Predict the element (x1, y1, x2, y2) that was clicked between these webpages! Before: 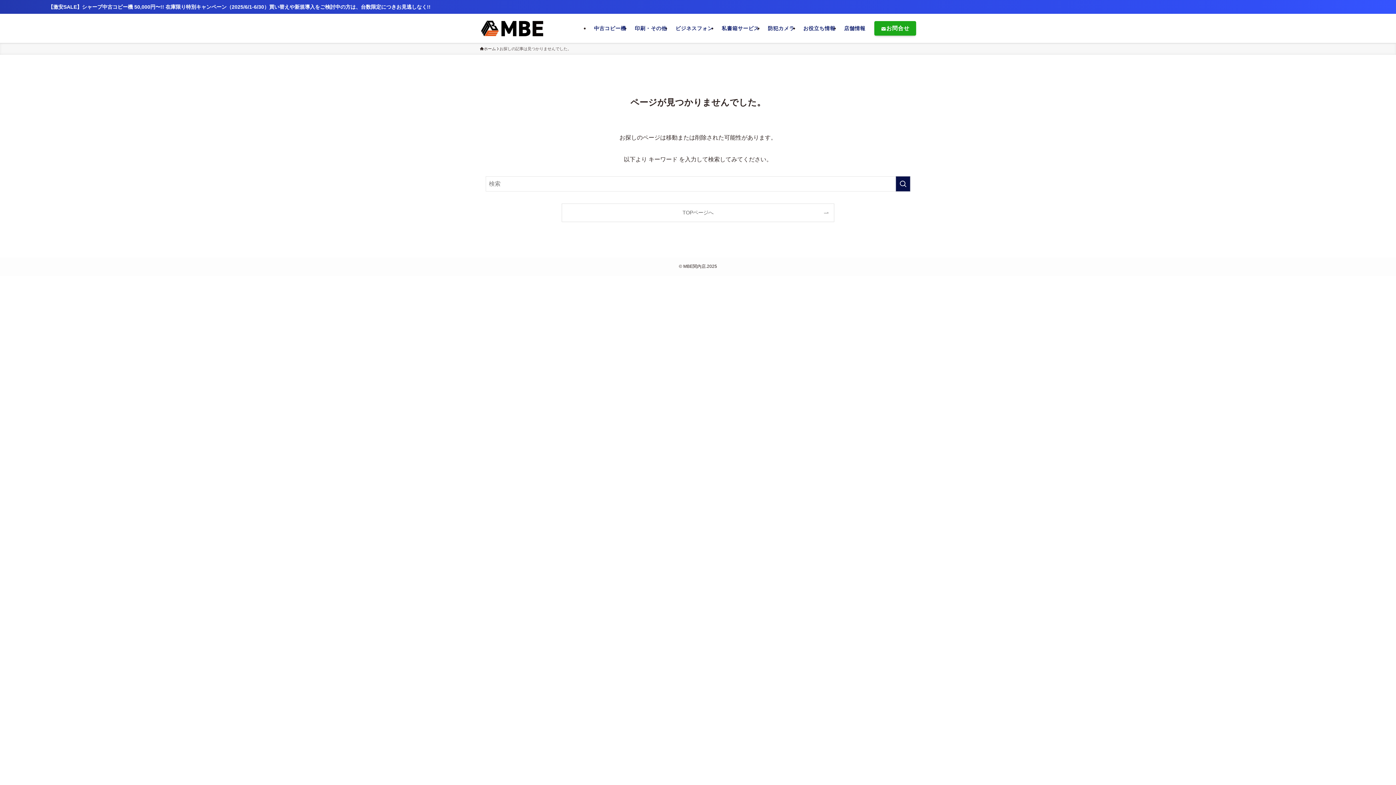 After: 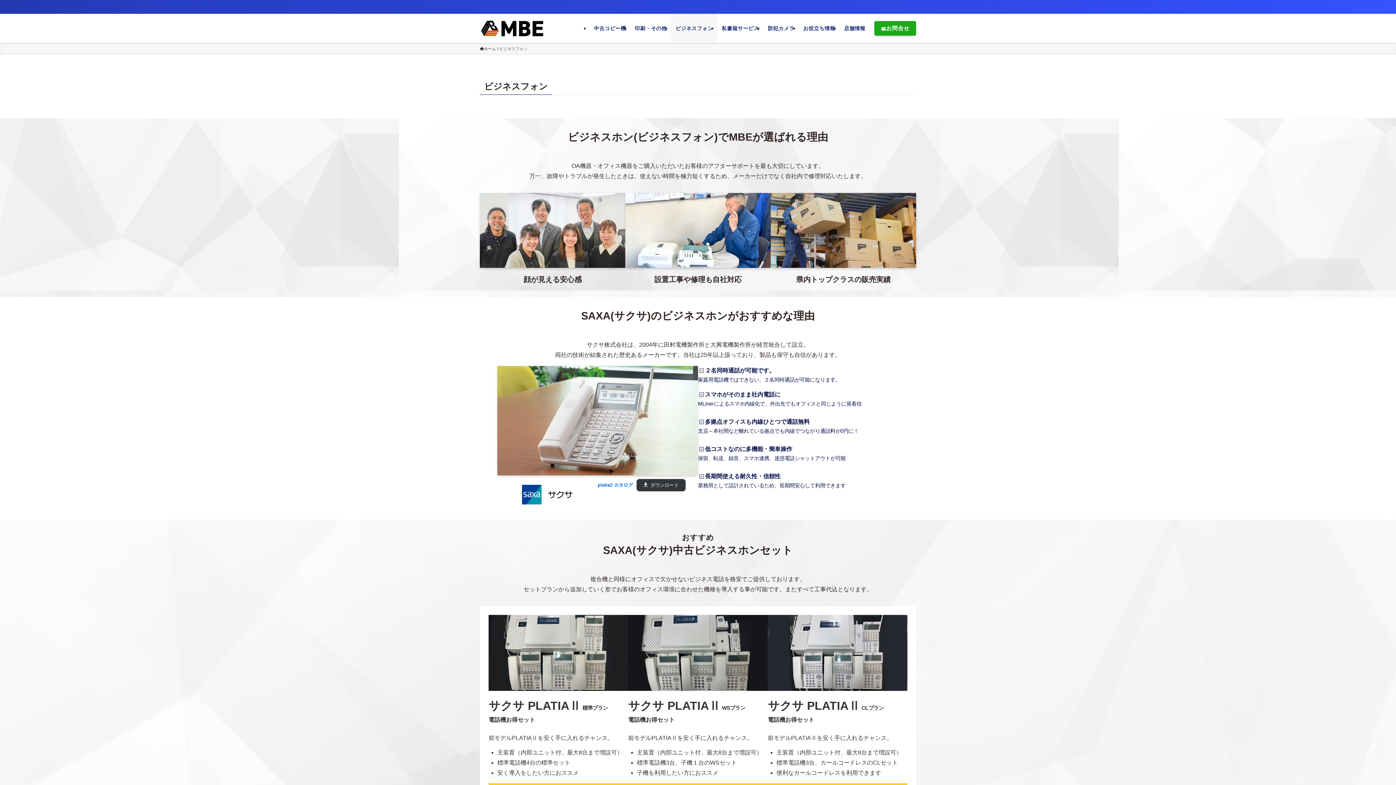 Action: label: ビジネスフォン bbox: (671, 13, 717, 42)